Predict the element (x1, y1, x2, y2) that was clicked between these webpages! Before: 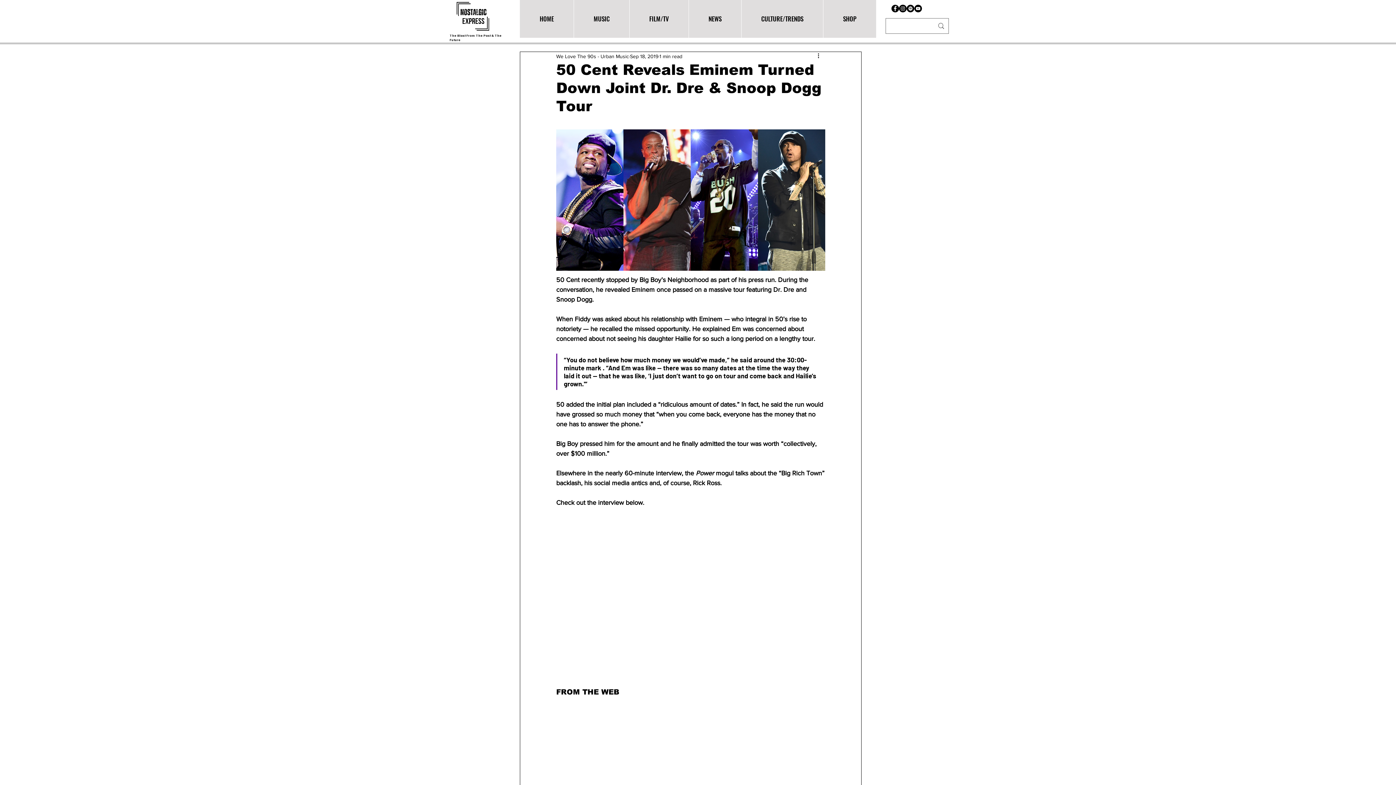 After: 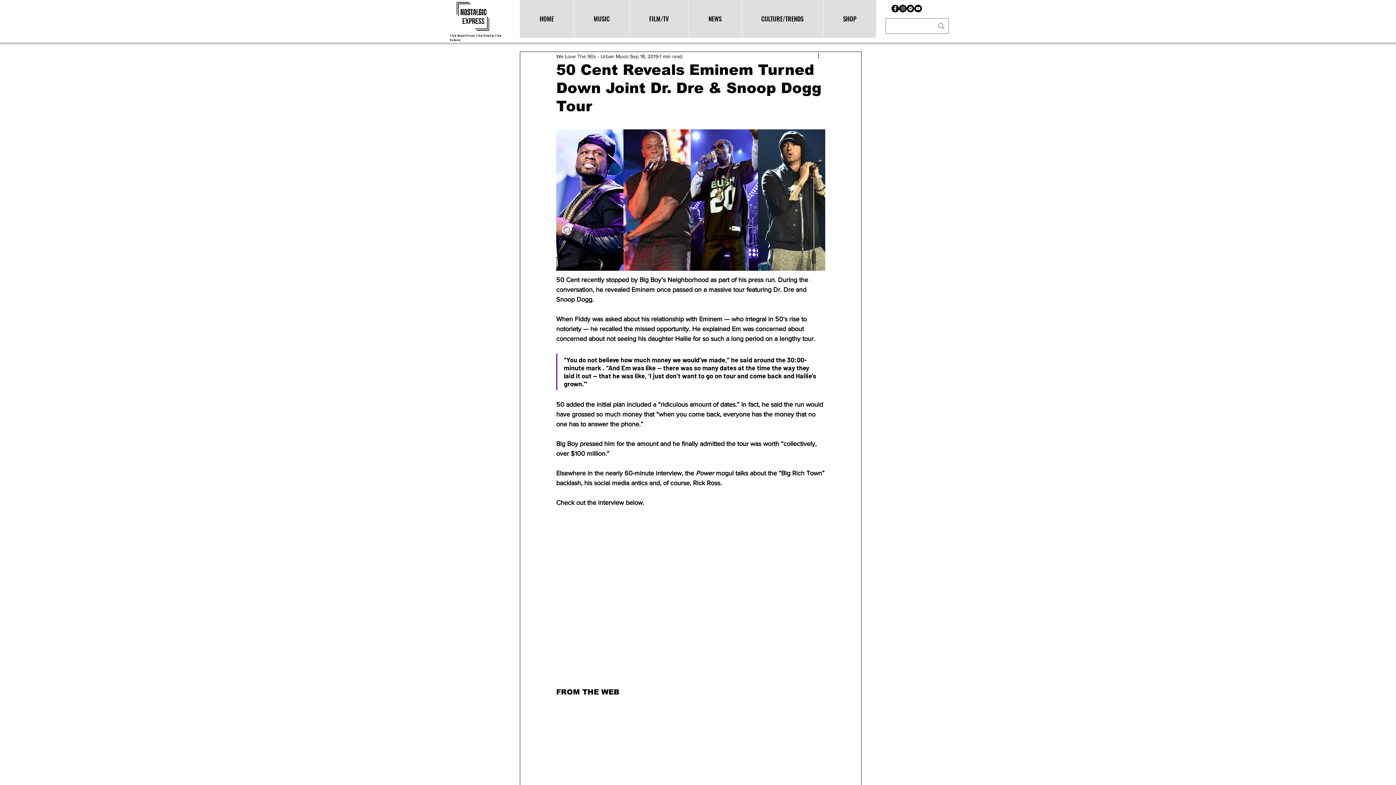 Action: bbox: (899, 4, 906, 12) label: Instagram - Black Circle